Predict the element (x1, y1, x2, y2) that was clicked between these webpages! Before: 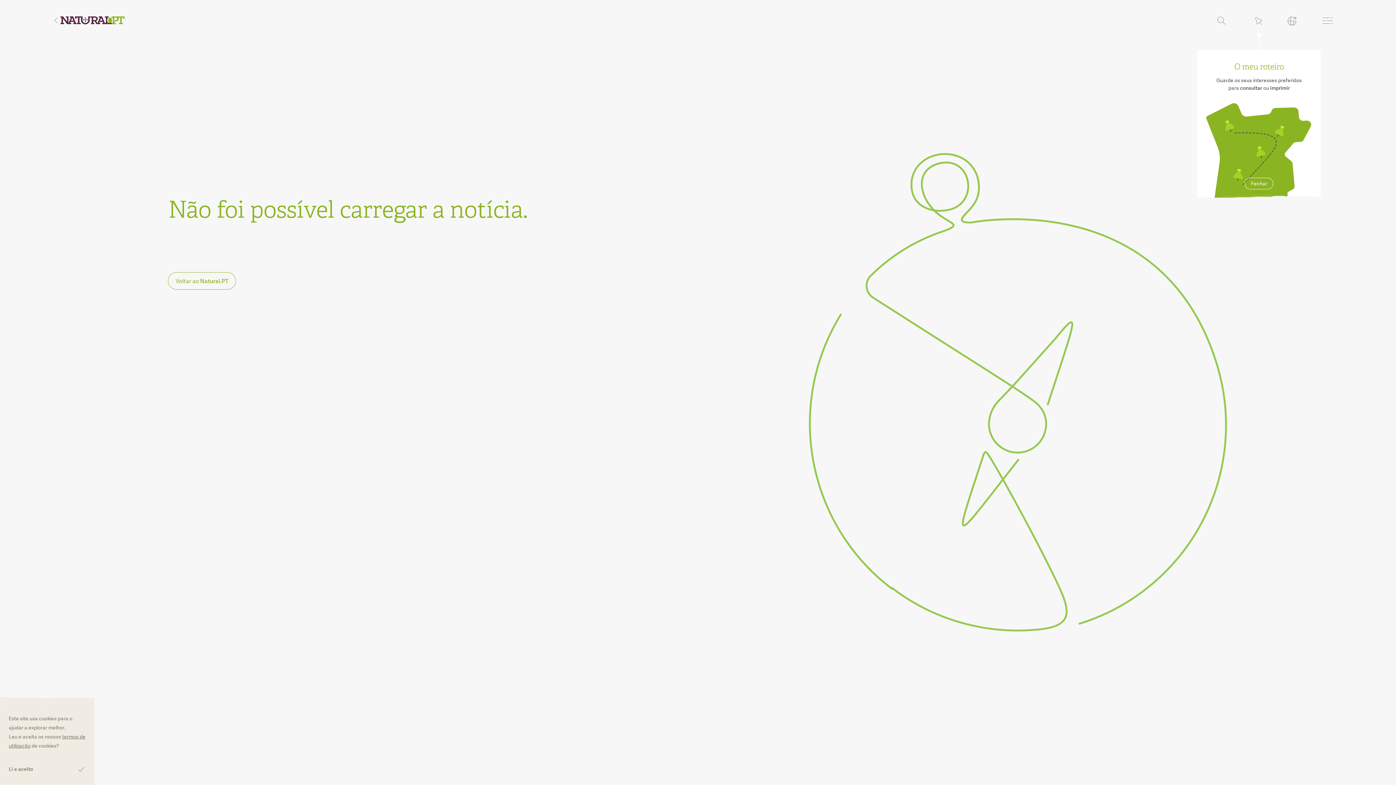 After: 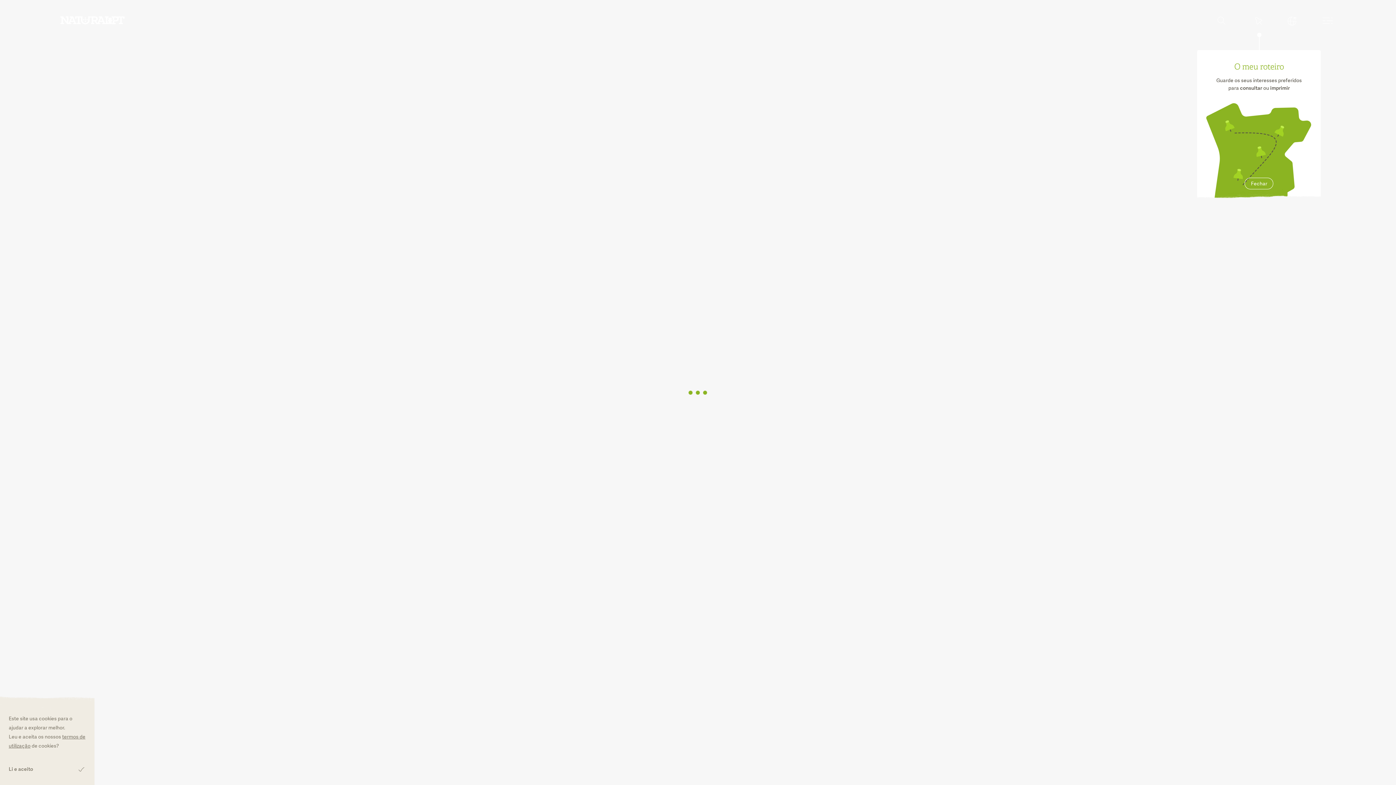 Action: label: Voltar ao Natural.PT bbox: (168, 272, 236, 289)